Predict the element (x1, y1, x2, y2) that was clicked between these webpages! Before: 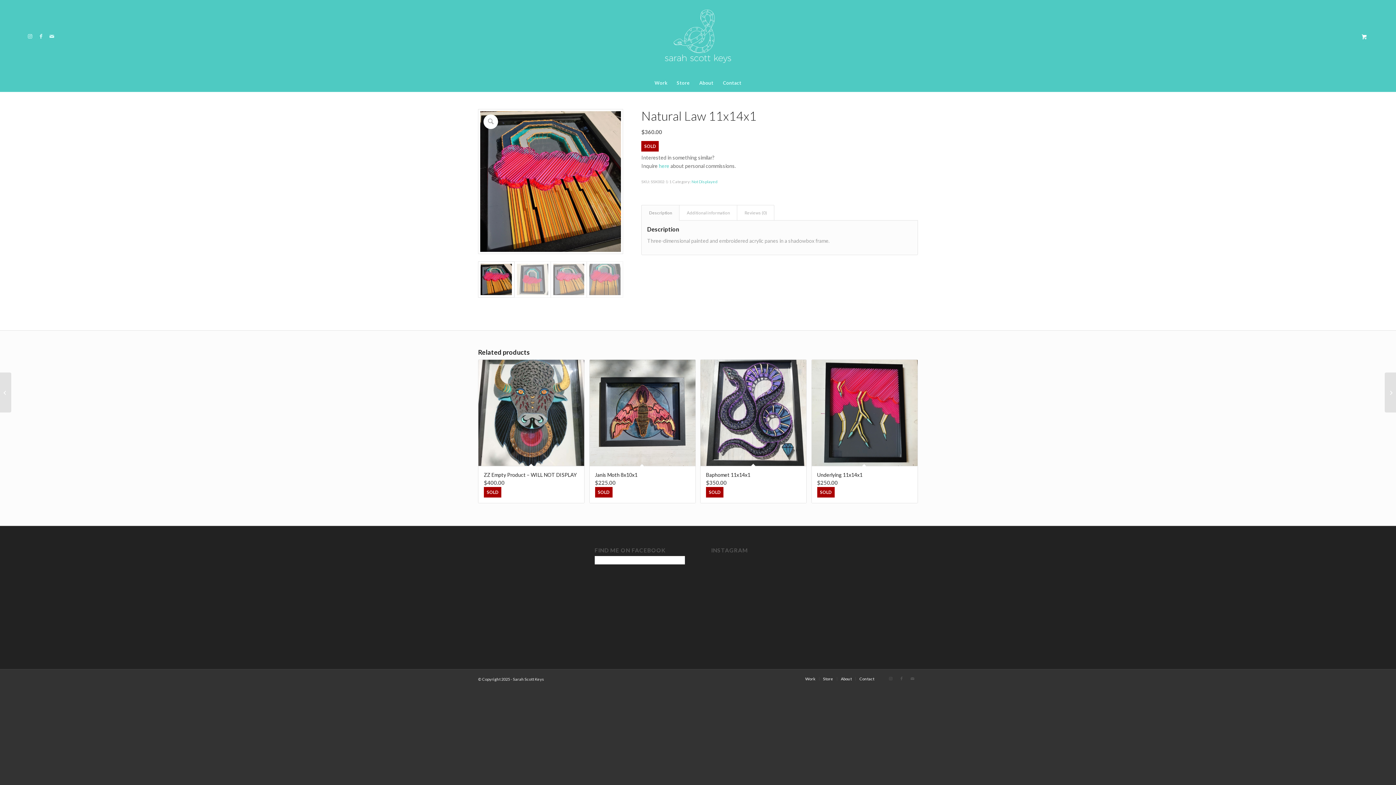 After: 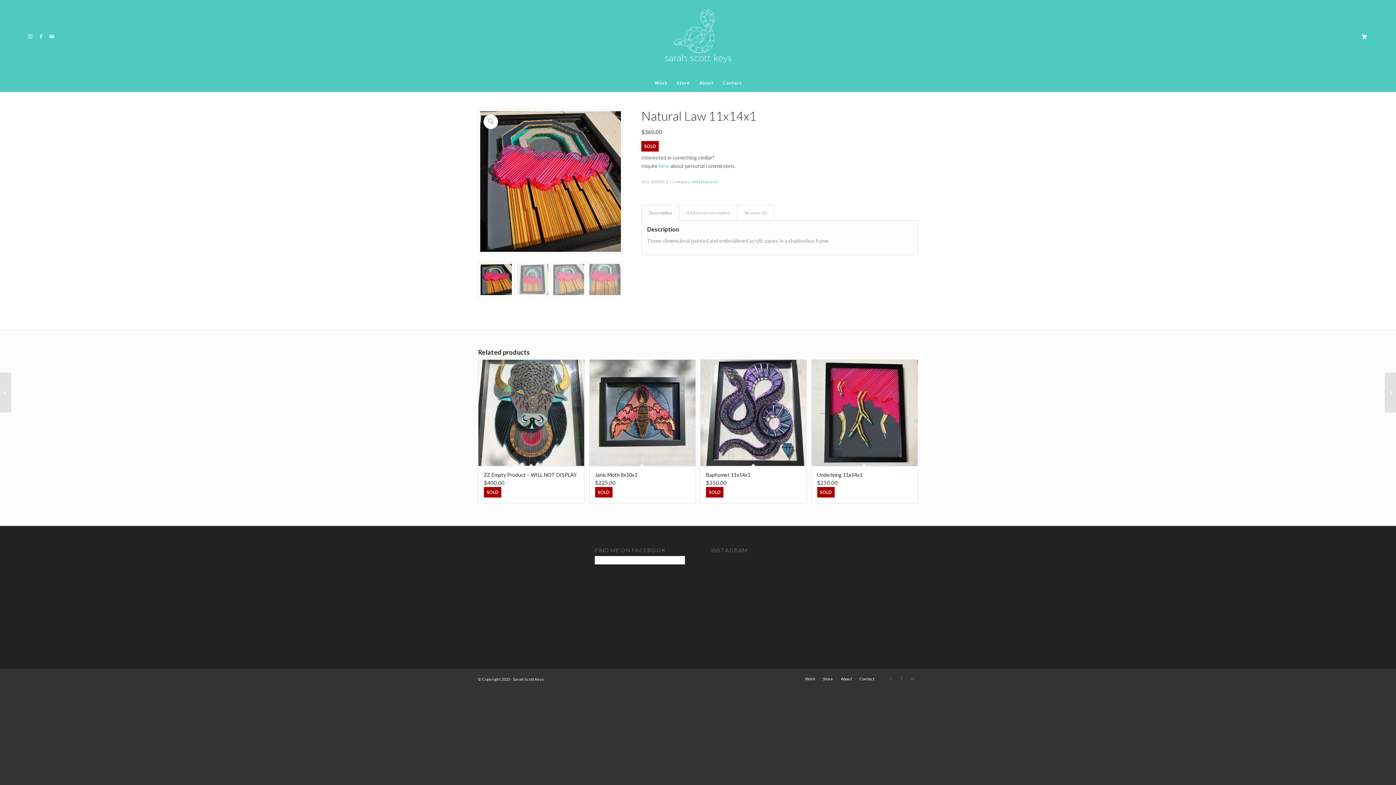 Action: bbox: (772, 556, 801, 585)